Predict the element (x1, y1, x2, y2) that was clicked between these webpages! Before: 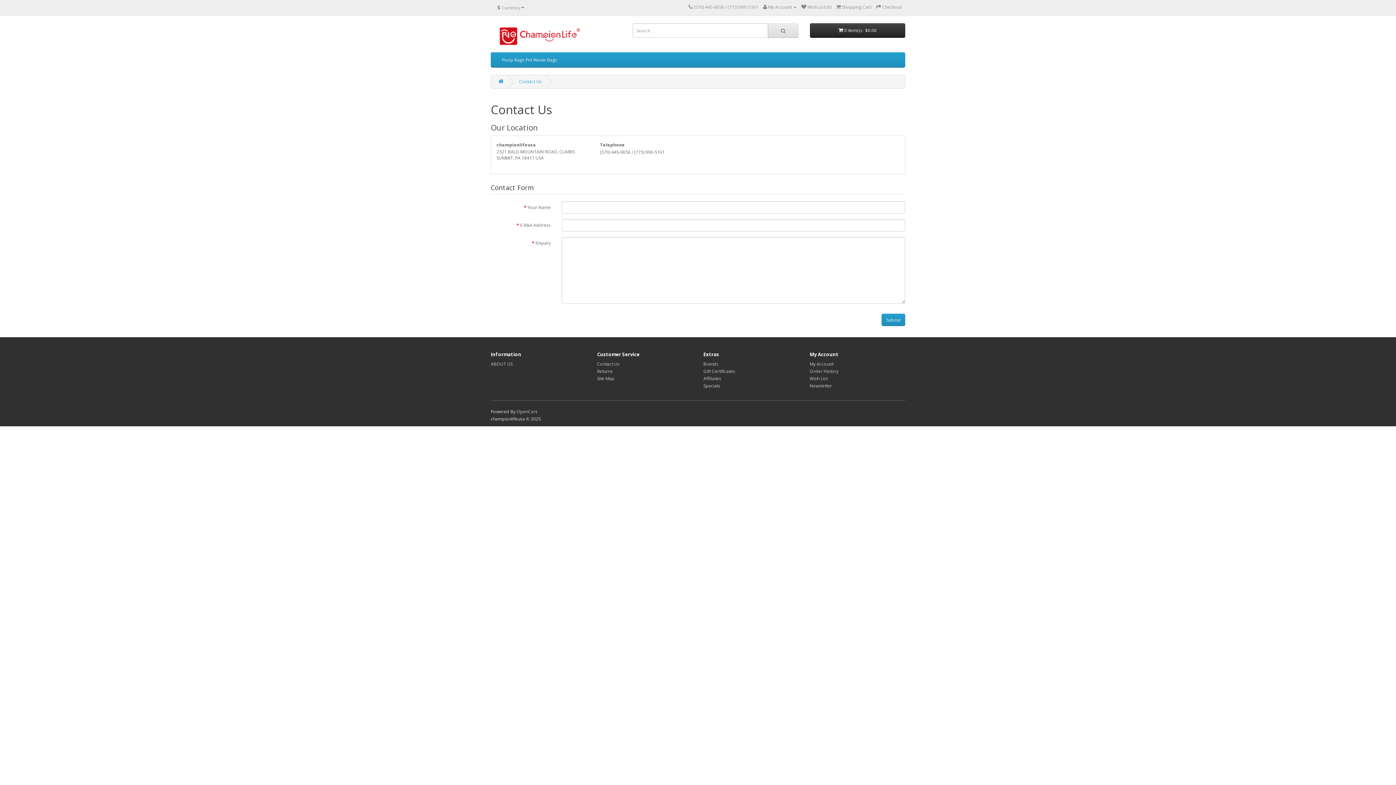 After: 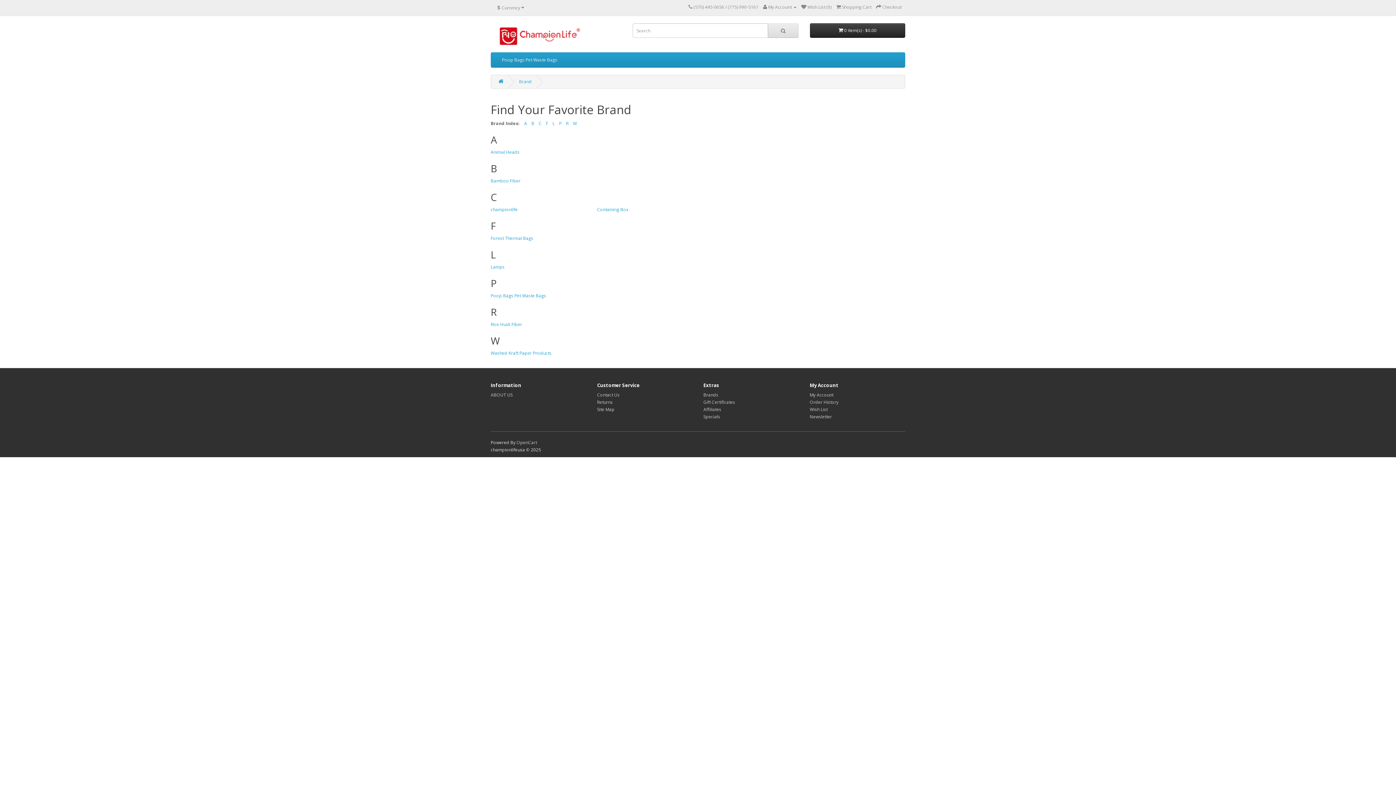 Action: label: Brands bbox: (703, 361, 718, 367)